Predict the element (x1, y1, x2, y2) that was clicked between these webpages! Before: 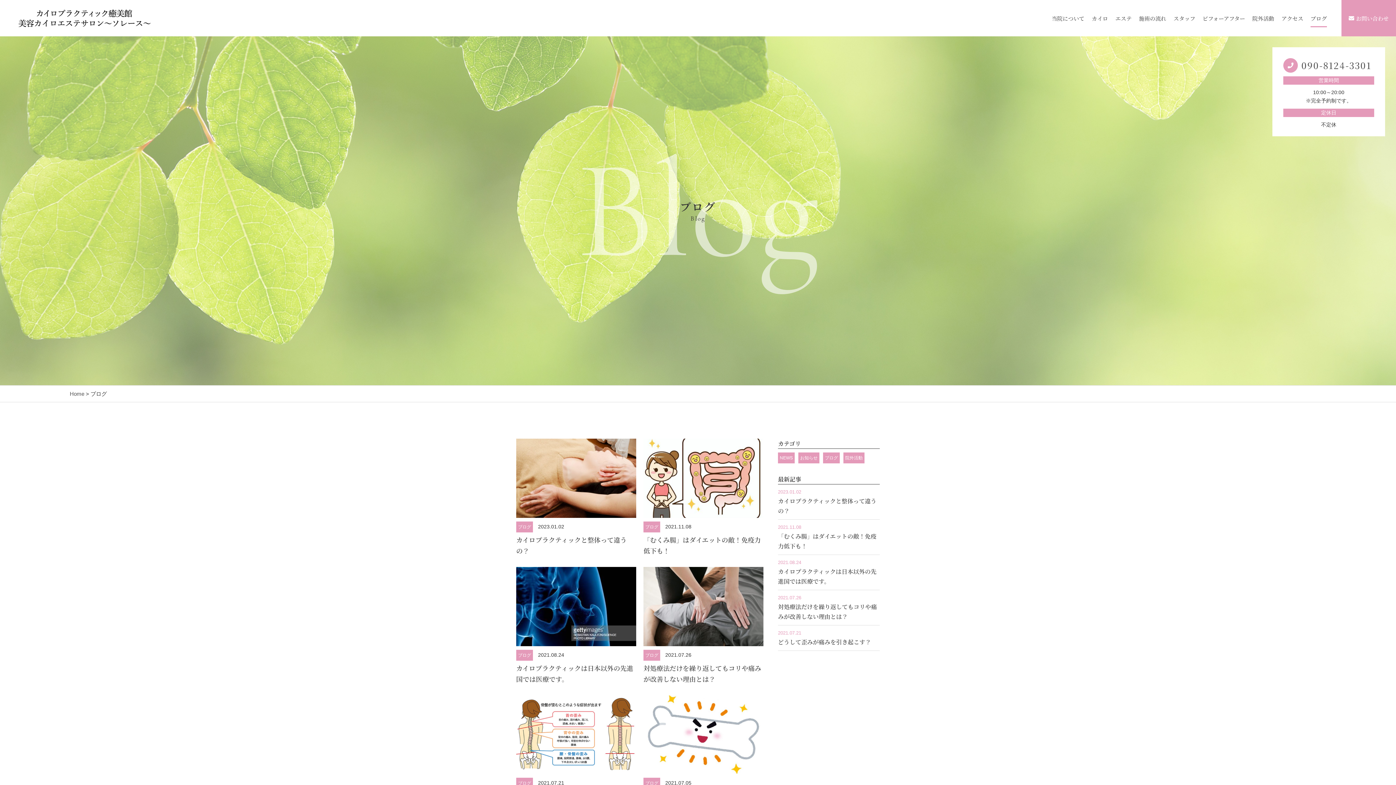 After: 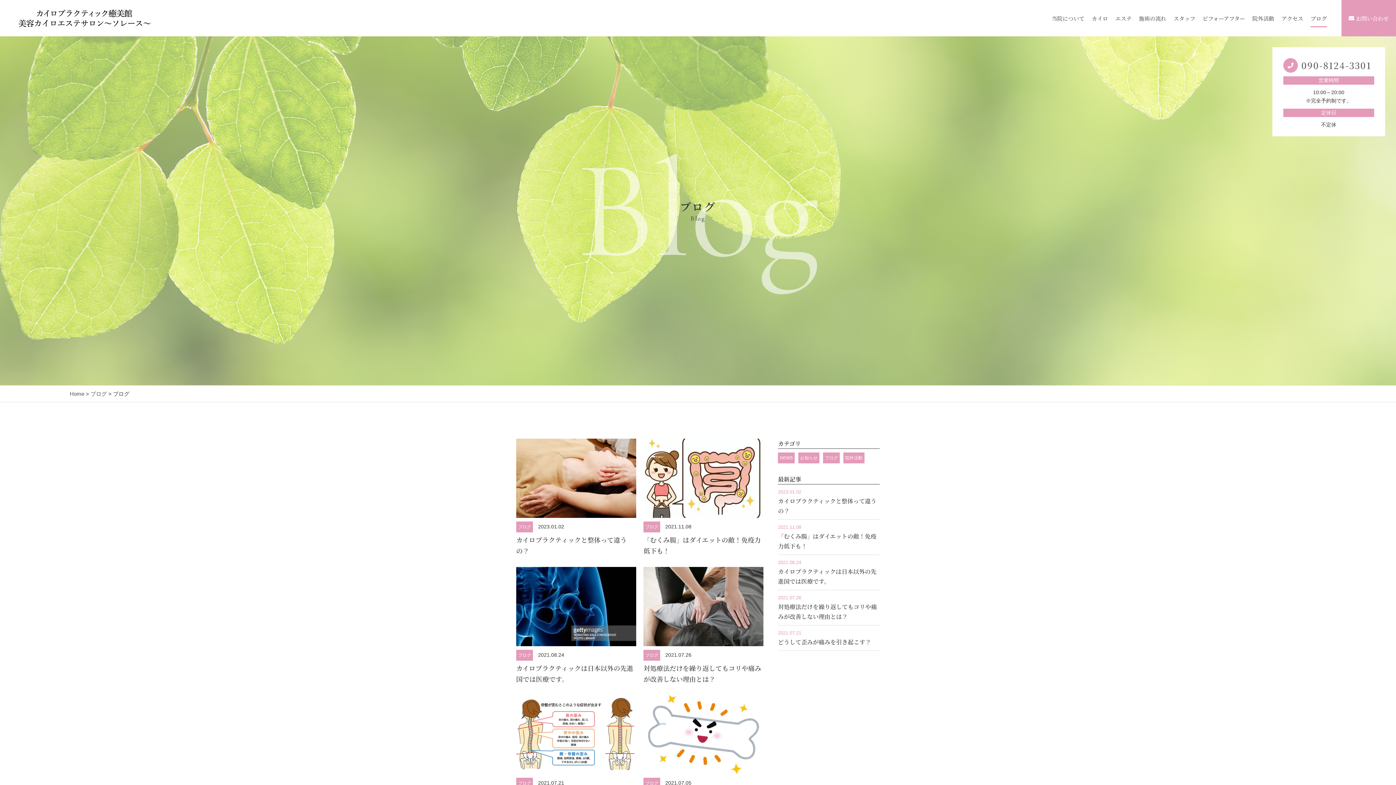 Action: label: ブログ bbox: (516, 650, 533, 660)